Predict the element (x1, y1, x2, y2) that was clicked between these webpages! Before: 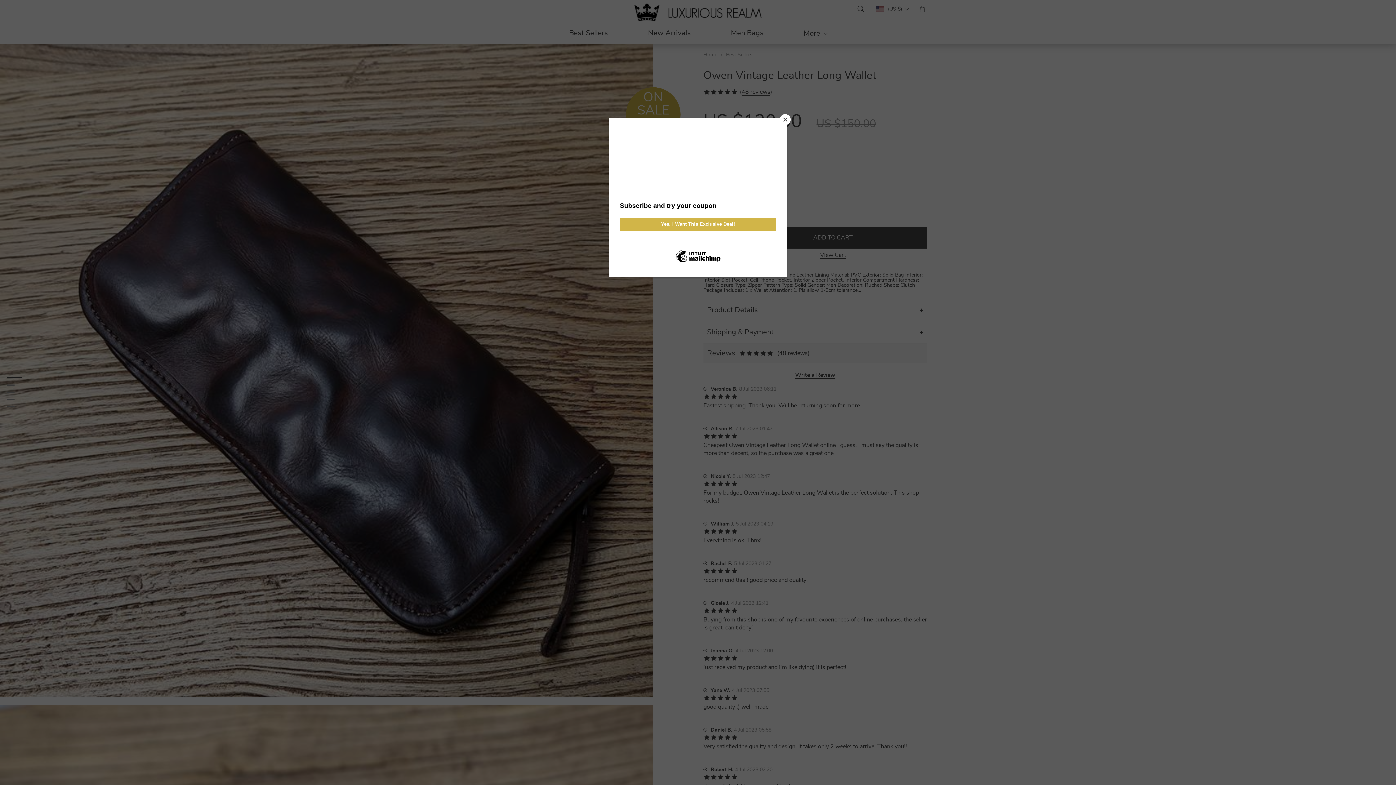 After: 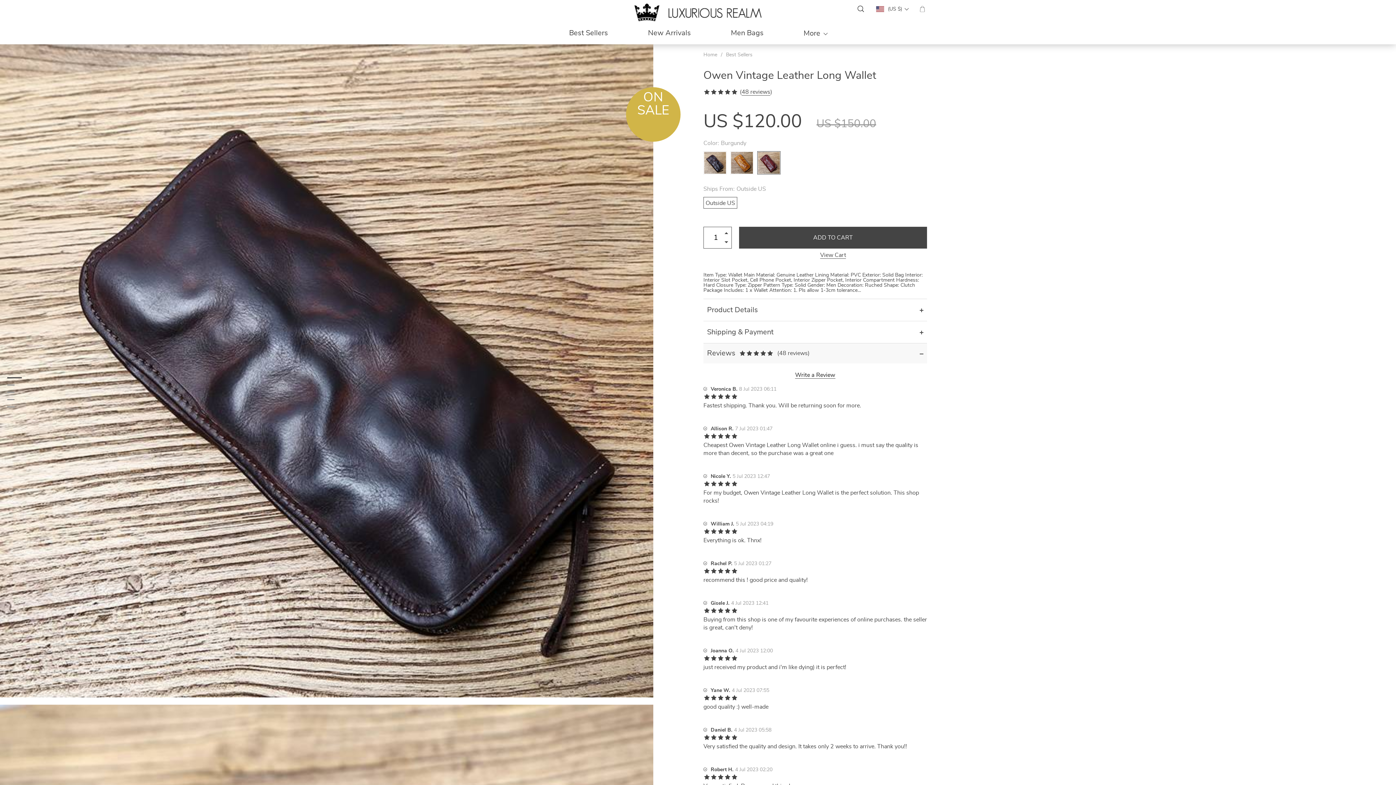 Action: bbox: (780, 114, 790, 125) label: Close